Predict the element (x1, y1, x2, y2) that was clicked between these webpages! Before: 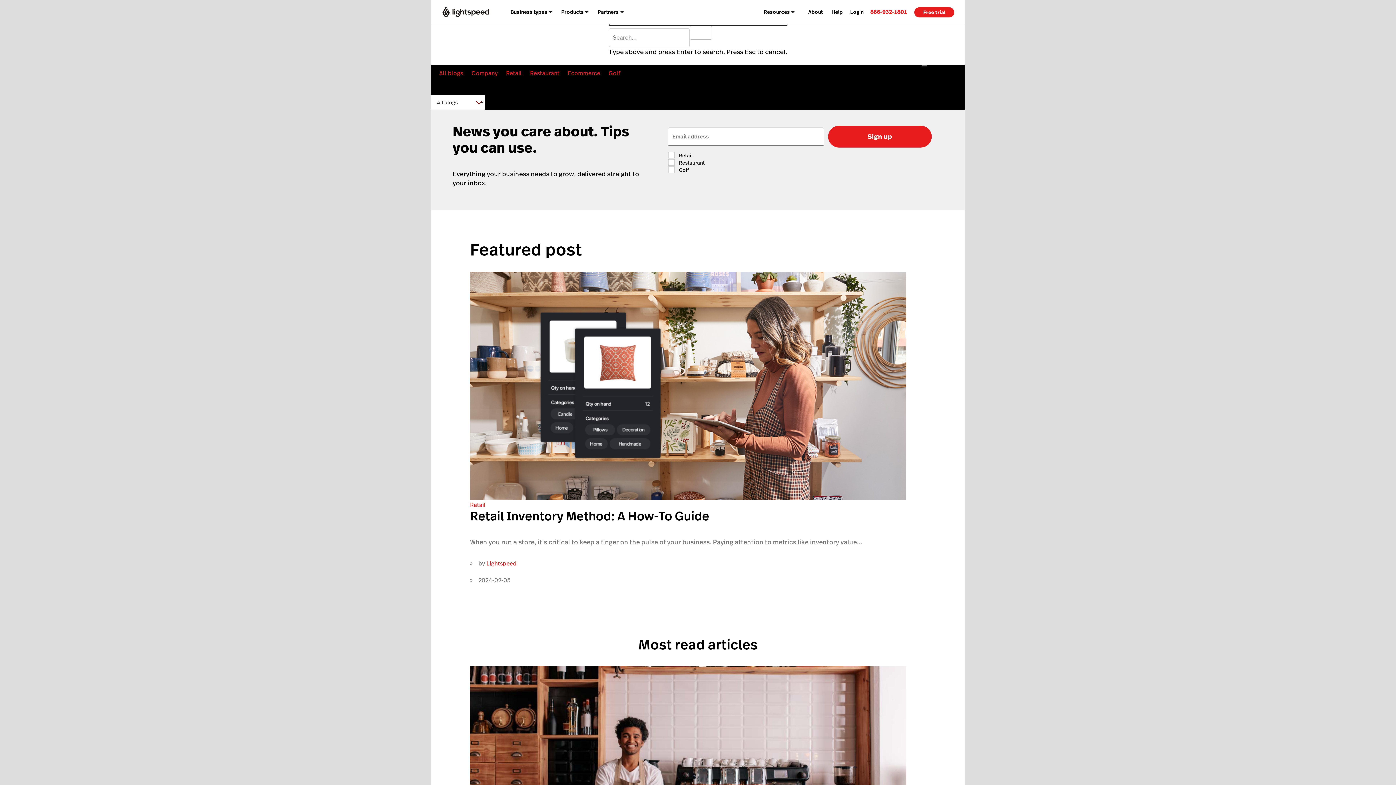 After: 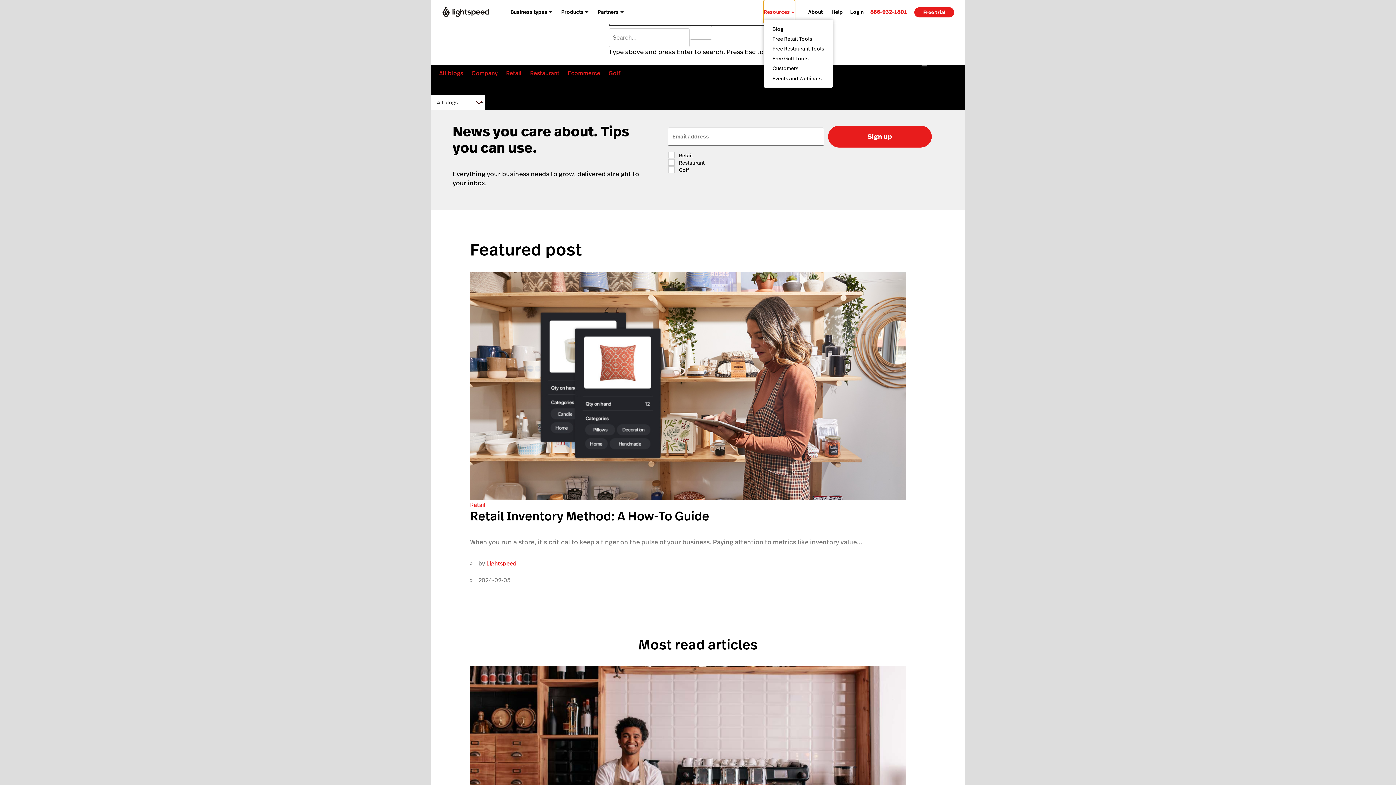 Action: label: Resources bbox: (763, 0, 795, 23)